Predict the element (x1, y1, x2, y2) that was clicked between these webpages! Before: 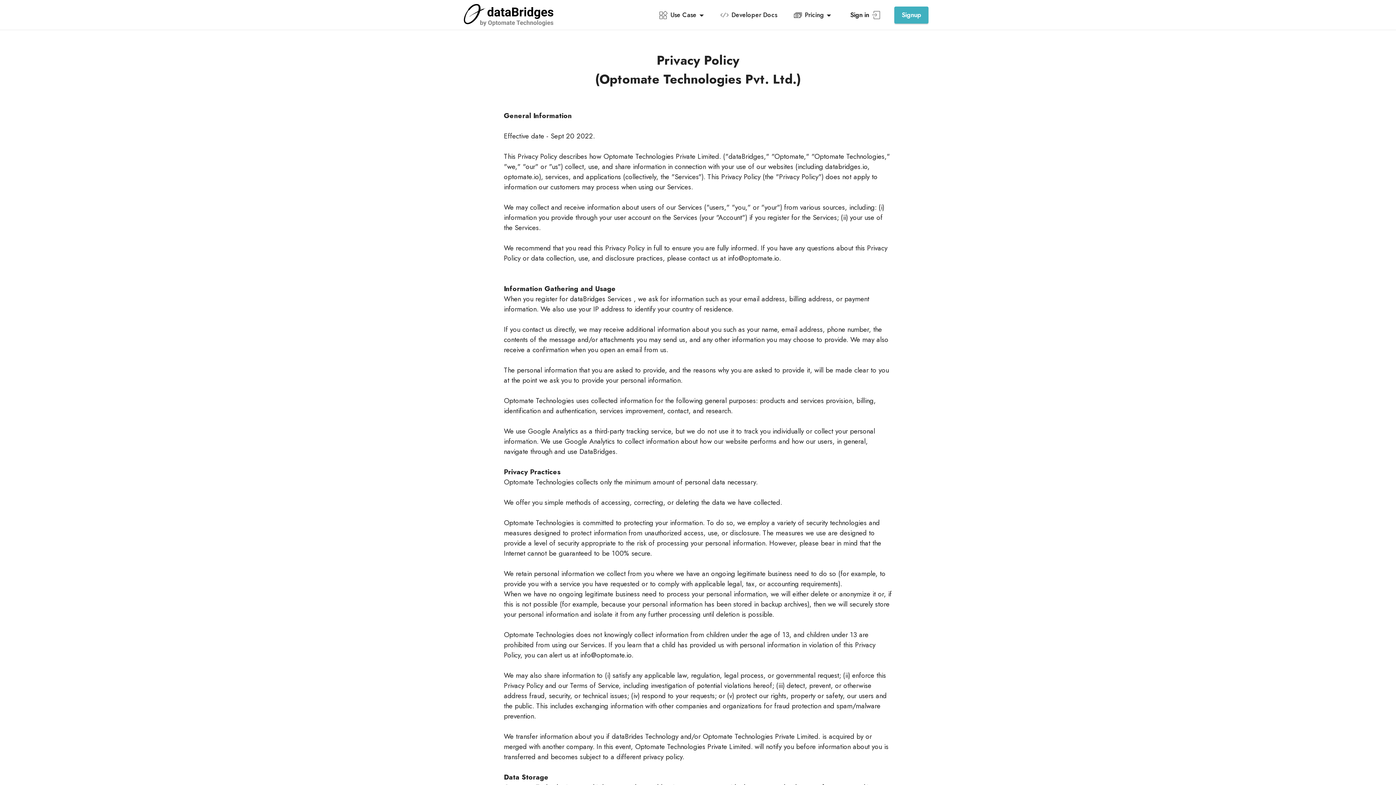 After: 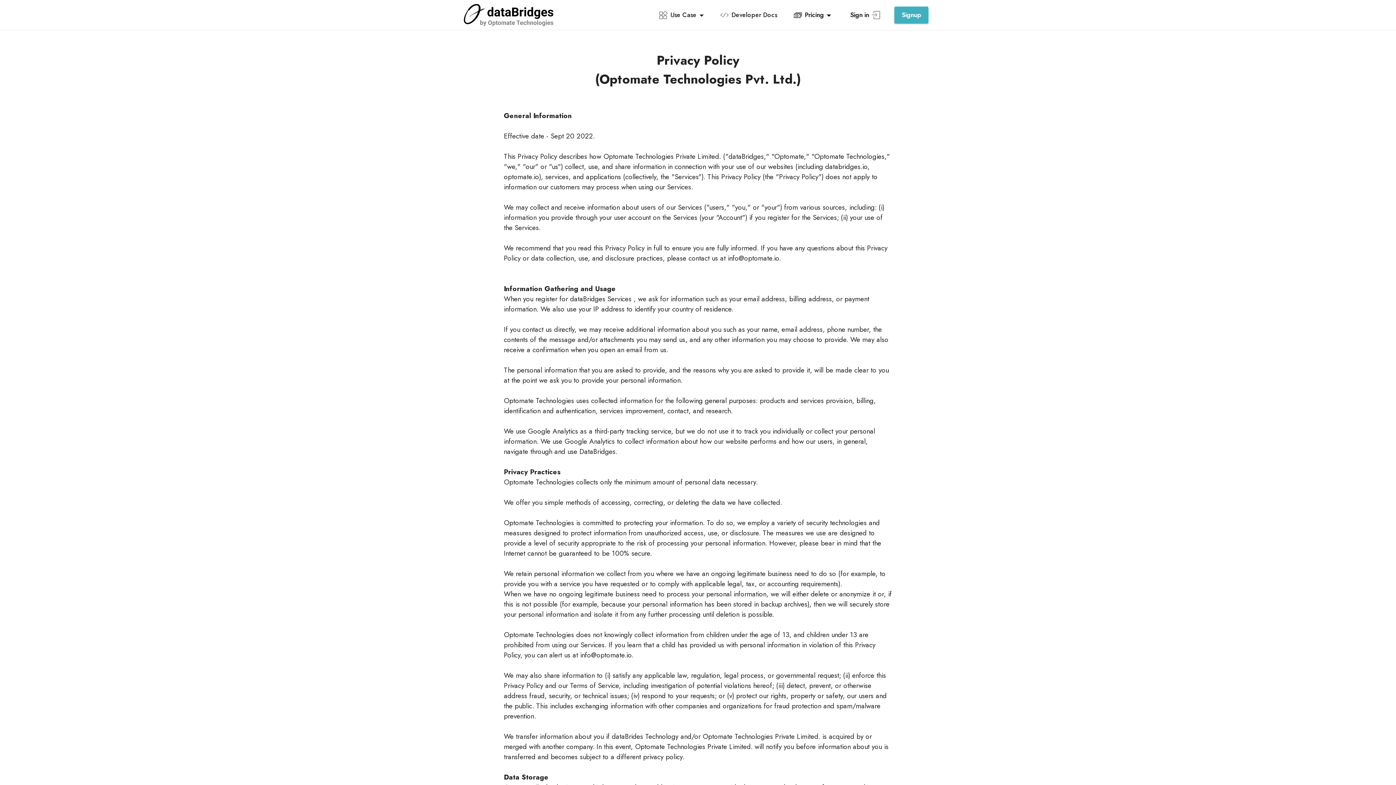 Action: bbox: (792, 10, 833, 19) label: Pricing